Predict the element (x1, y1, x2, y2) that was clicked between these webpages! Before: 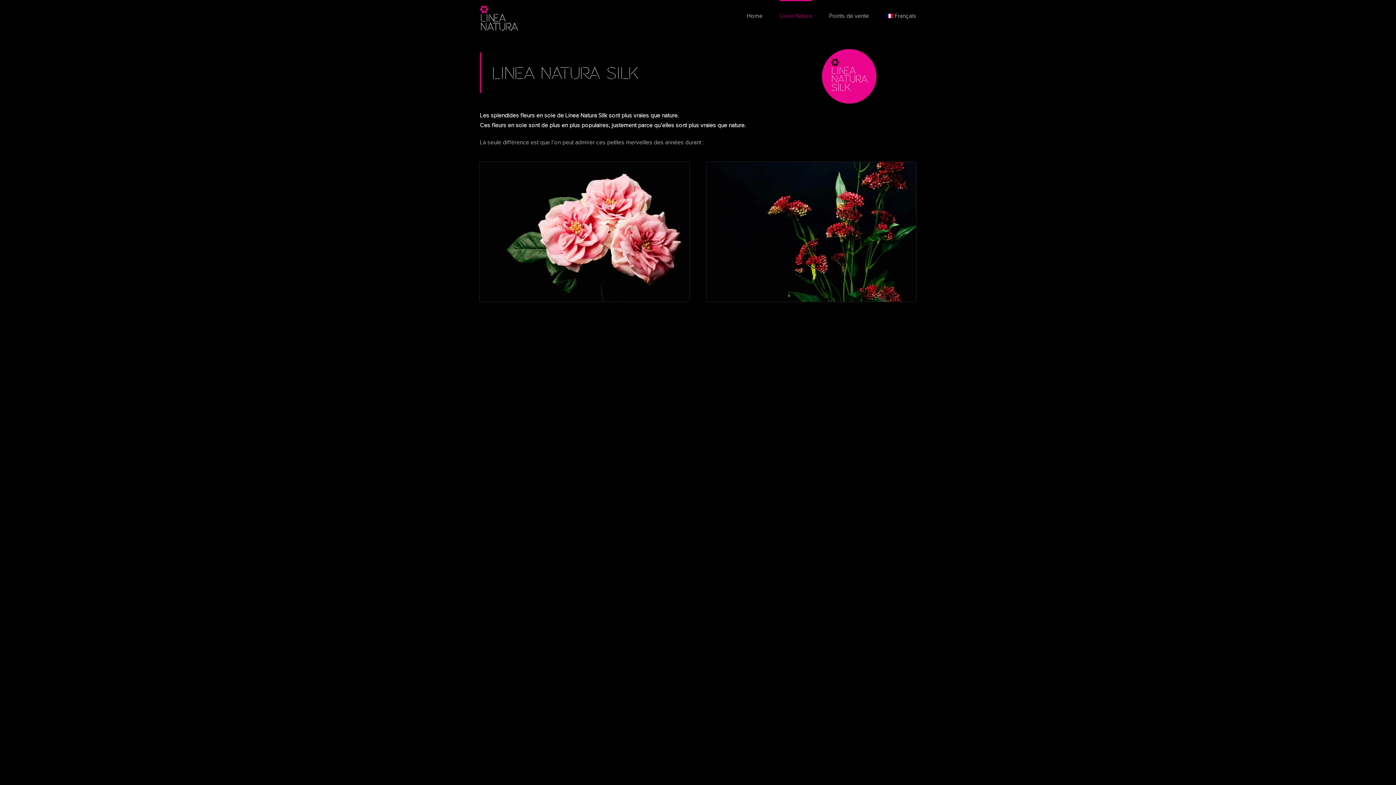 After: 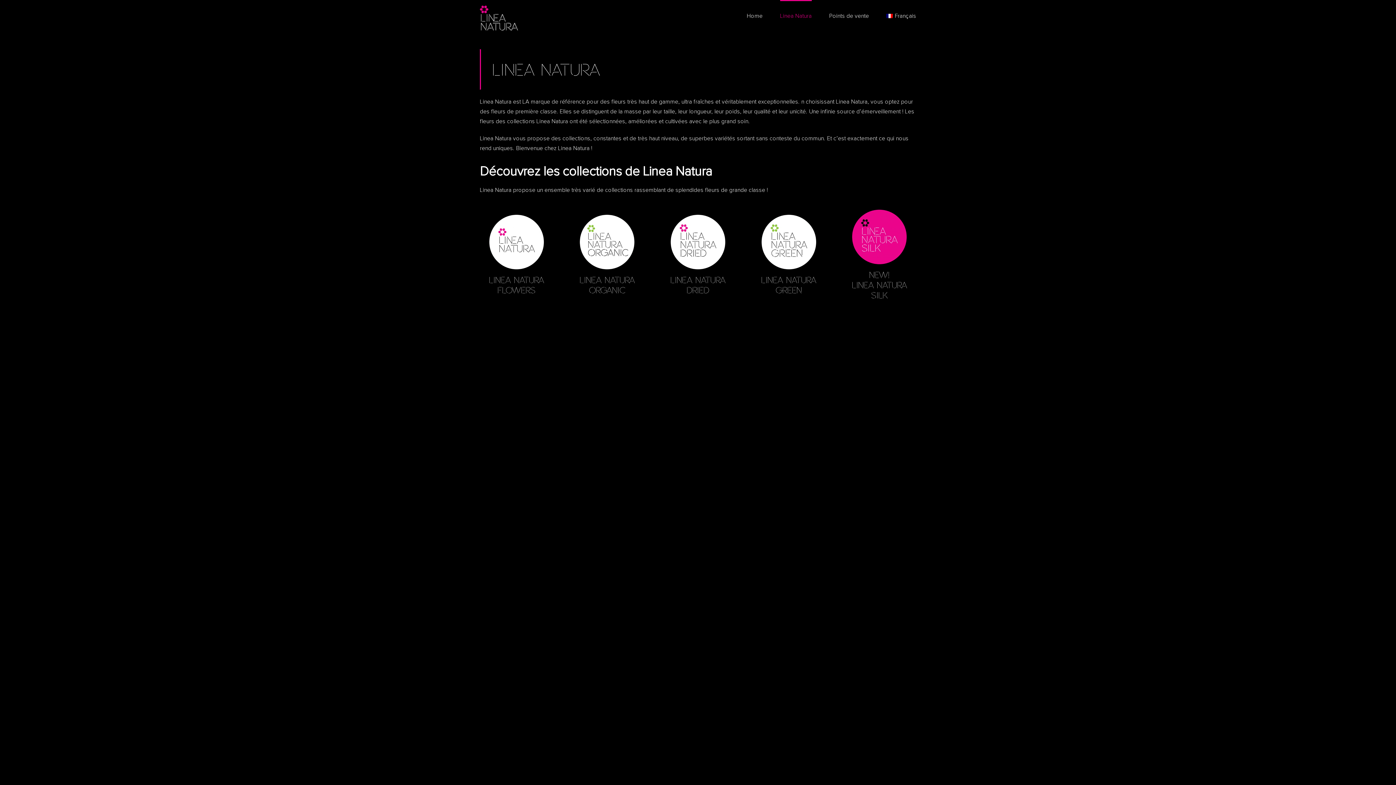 Action: bbox: (780, 0, 811, 30) label: Linea Natura